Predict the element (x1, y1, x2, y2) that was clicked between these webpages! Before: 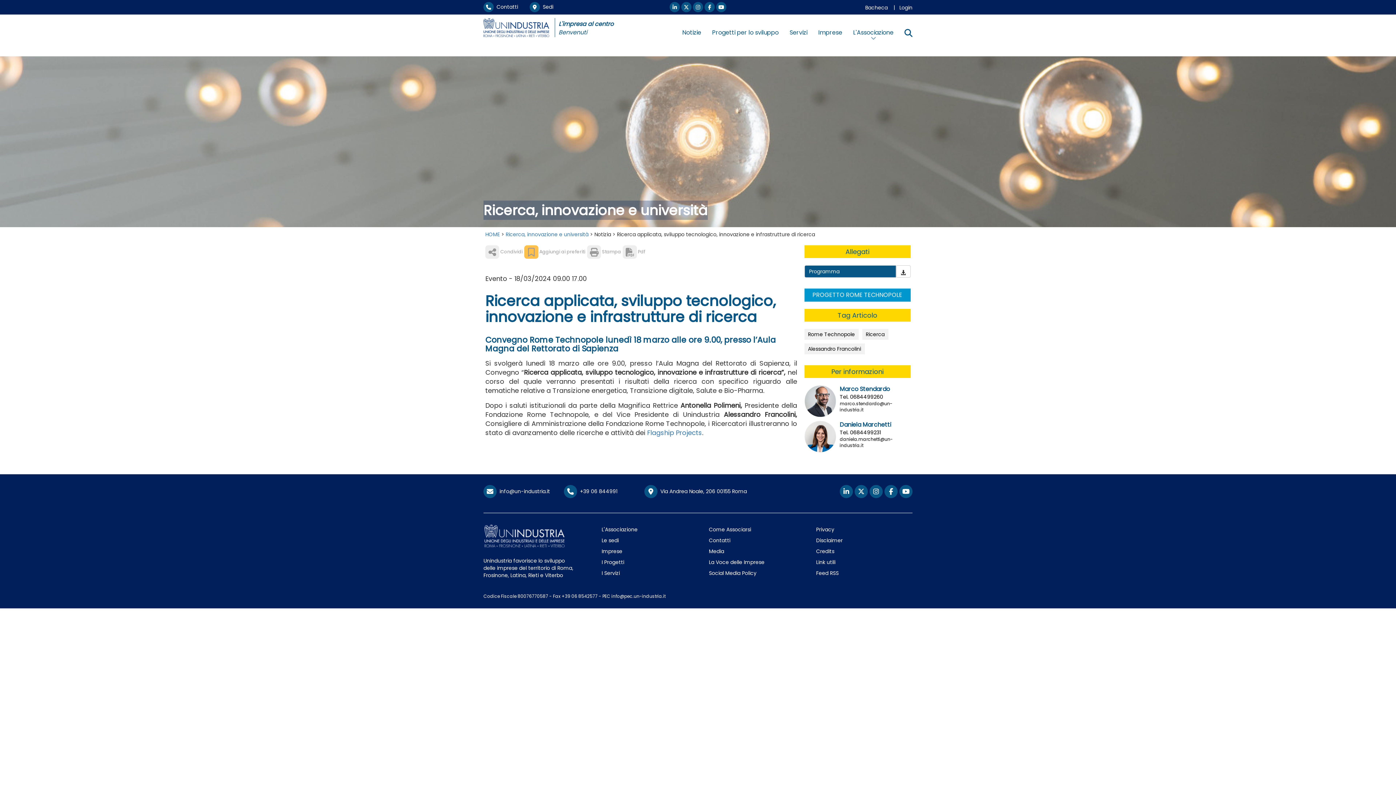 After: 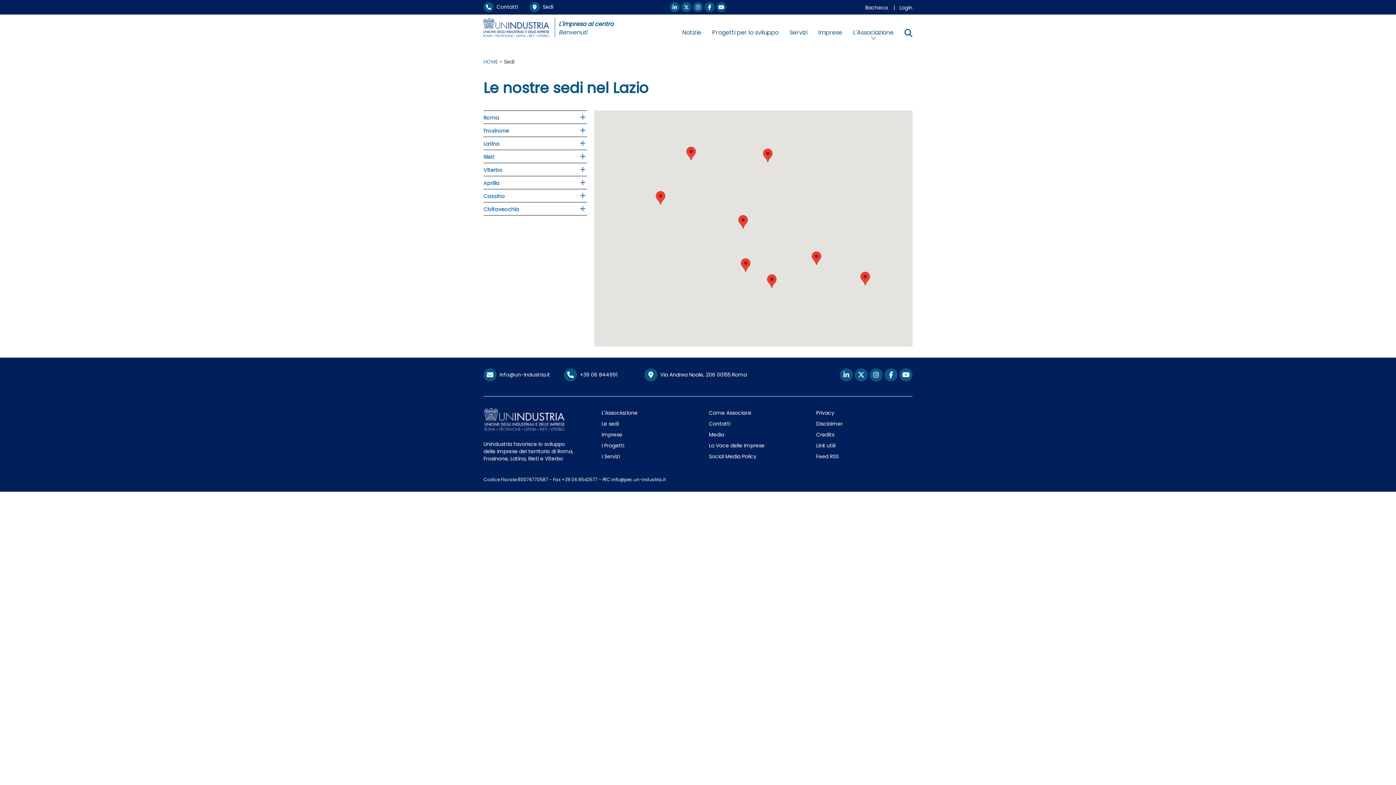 Action: bbox: (529, 3, 553, 10) label:   Sedi